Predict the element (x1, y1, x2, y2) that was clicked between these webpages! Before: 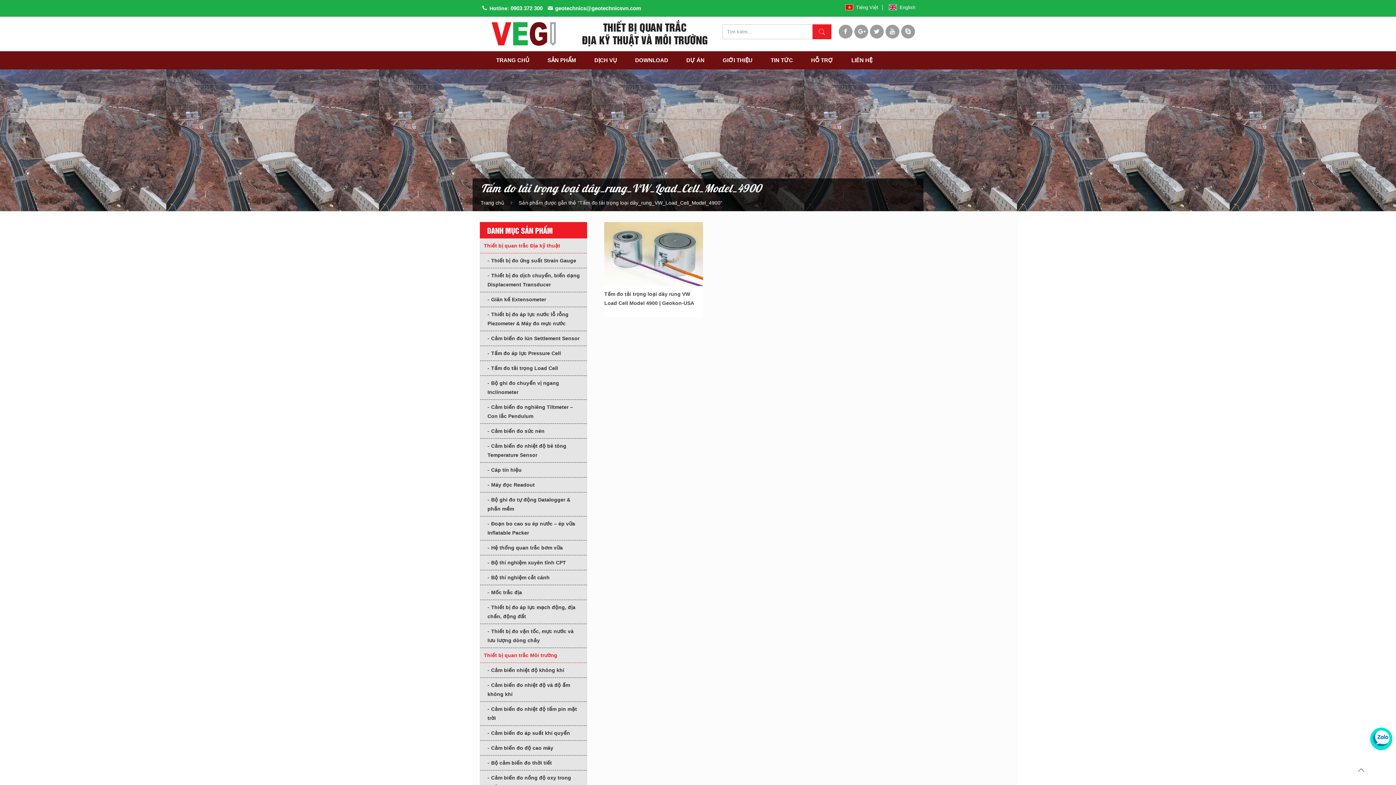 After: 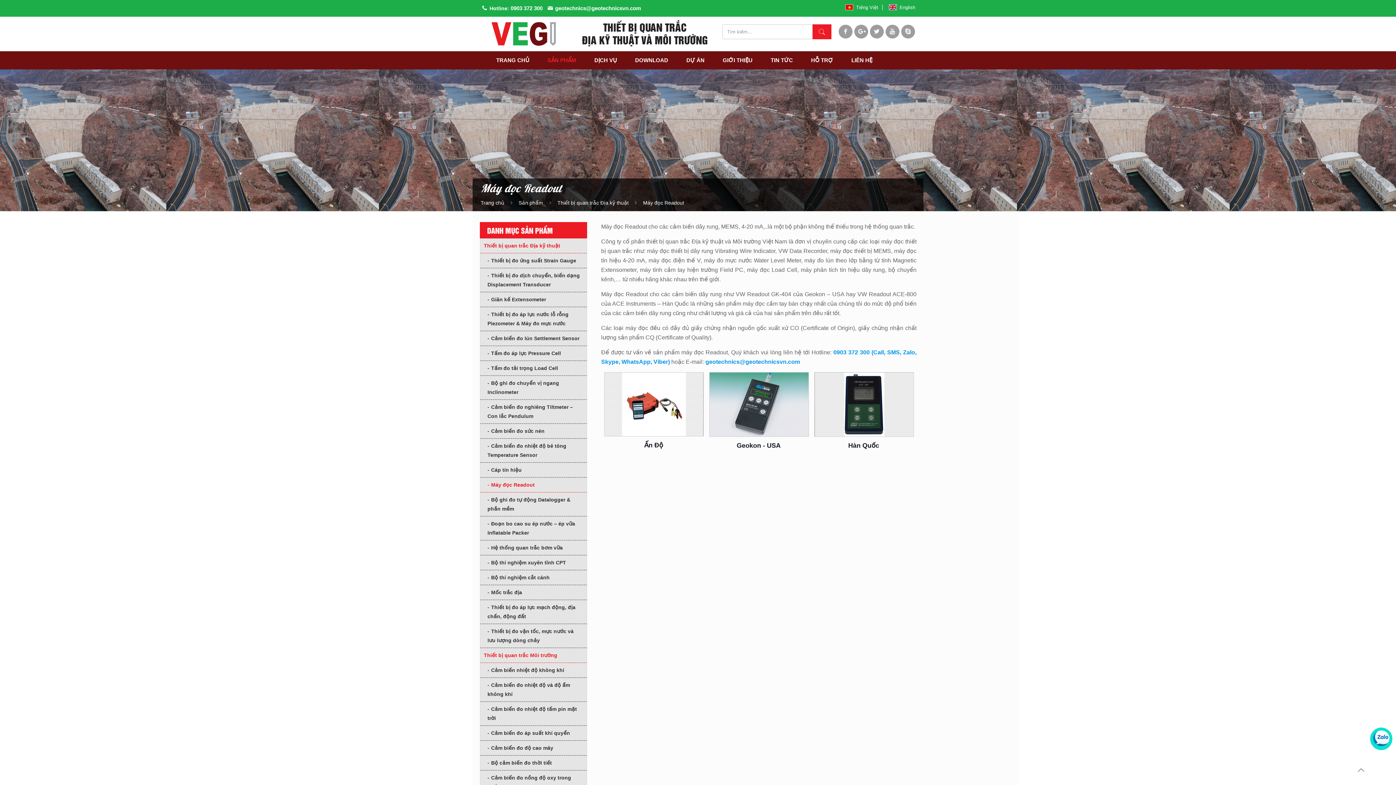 Action: bbox: (480, 477, 587, 492) label: Máy đọc Readout